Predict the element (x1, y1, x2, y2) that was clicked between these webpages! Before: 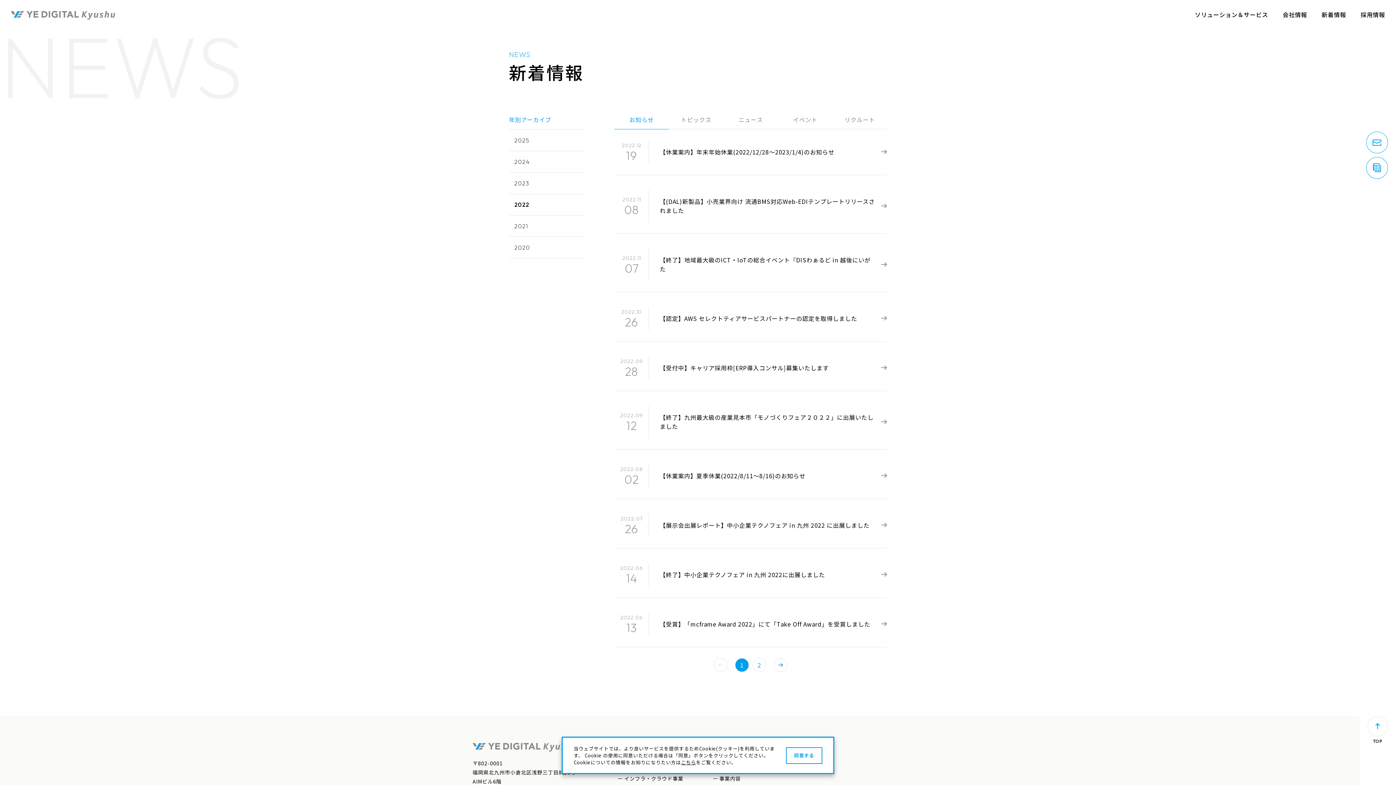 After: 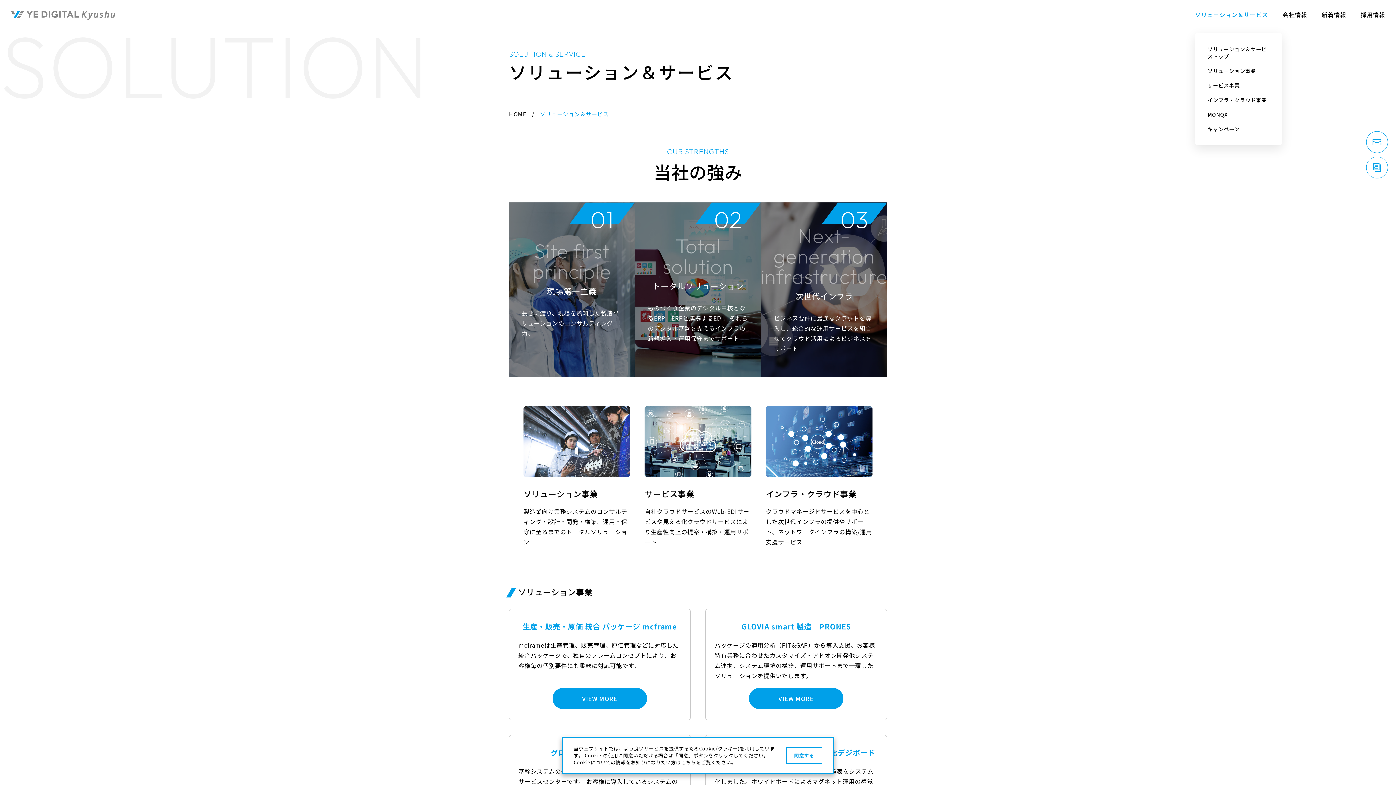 Action: label: ソリューション＆サービス bbox: (1195, 0, 1268, 29)